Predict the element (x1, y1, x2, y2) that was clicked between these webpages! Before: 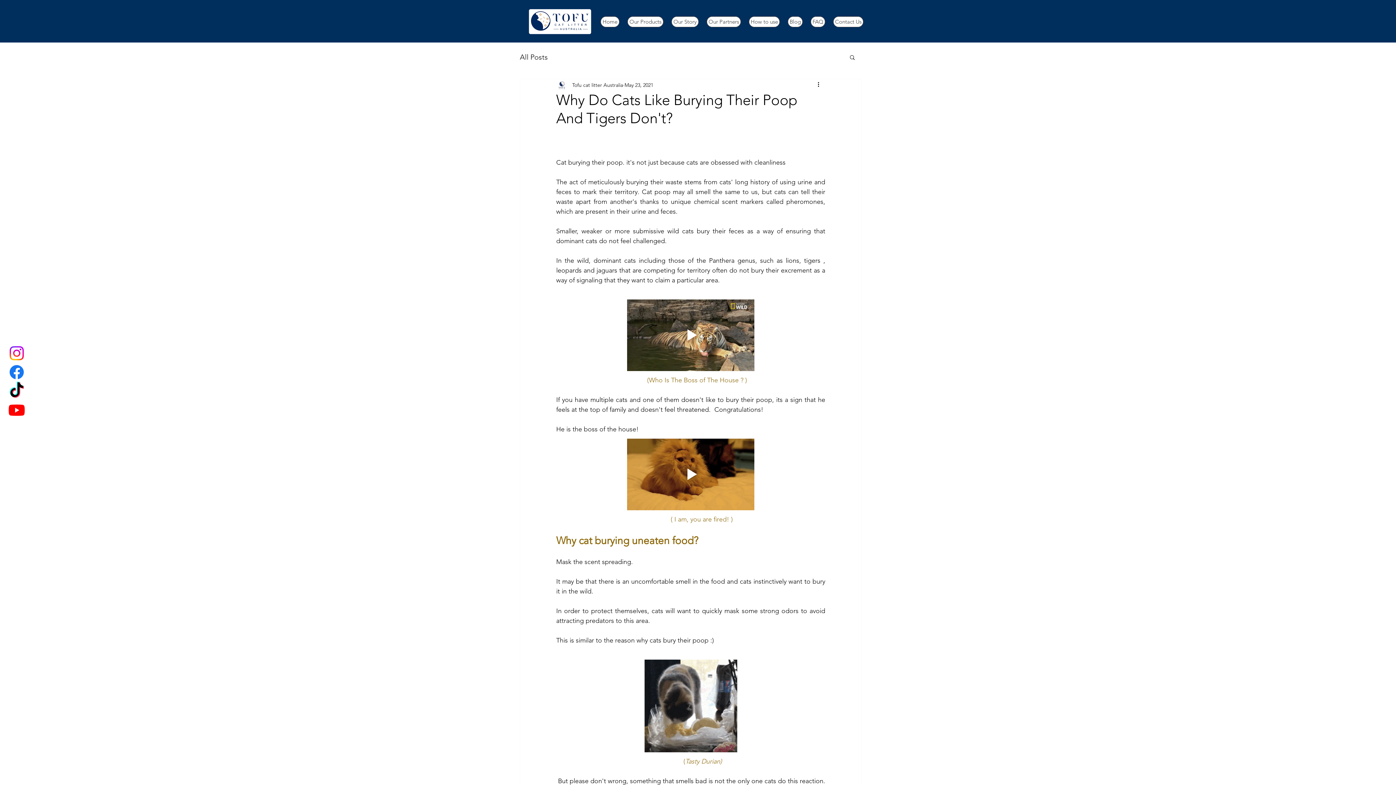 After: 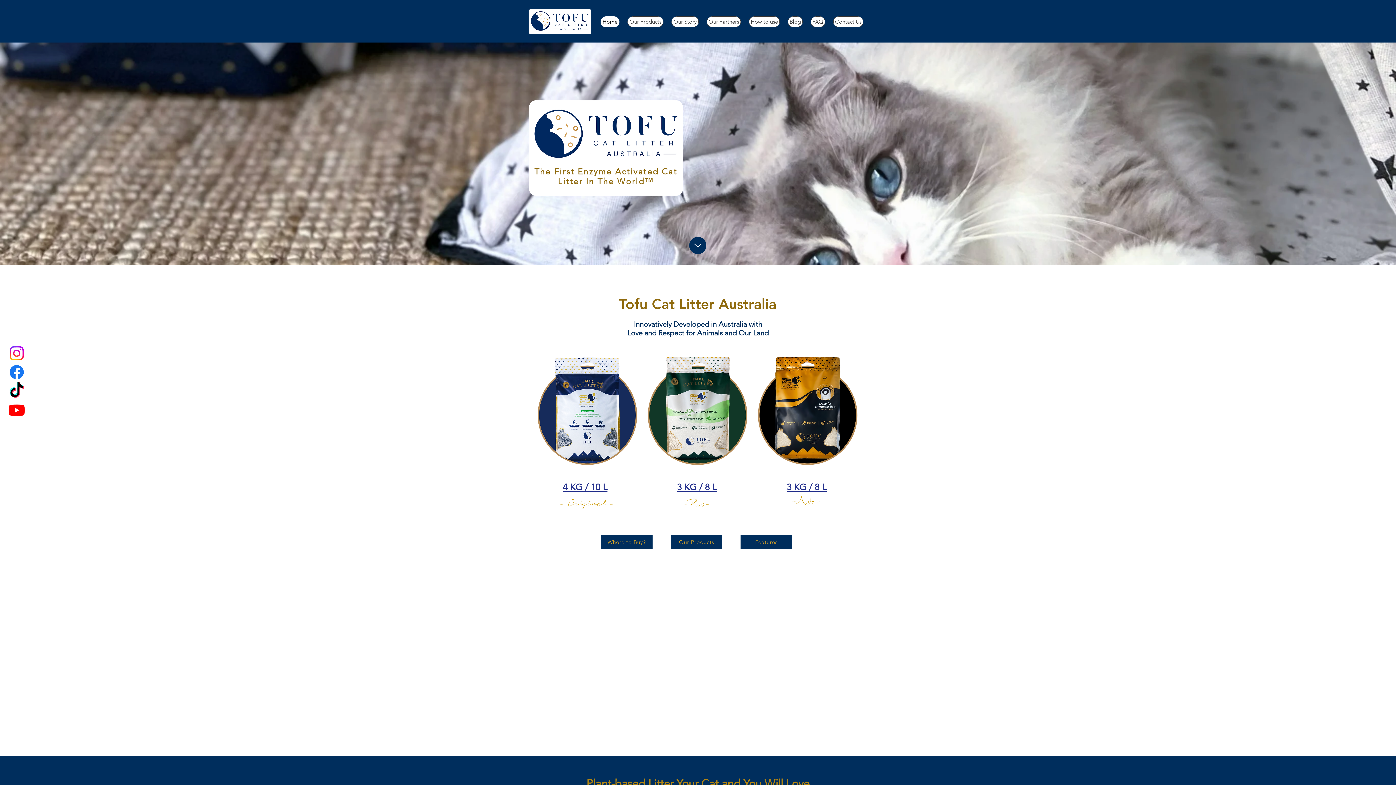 Action: bbox: (600, 16, 619, 27) label: Home